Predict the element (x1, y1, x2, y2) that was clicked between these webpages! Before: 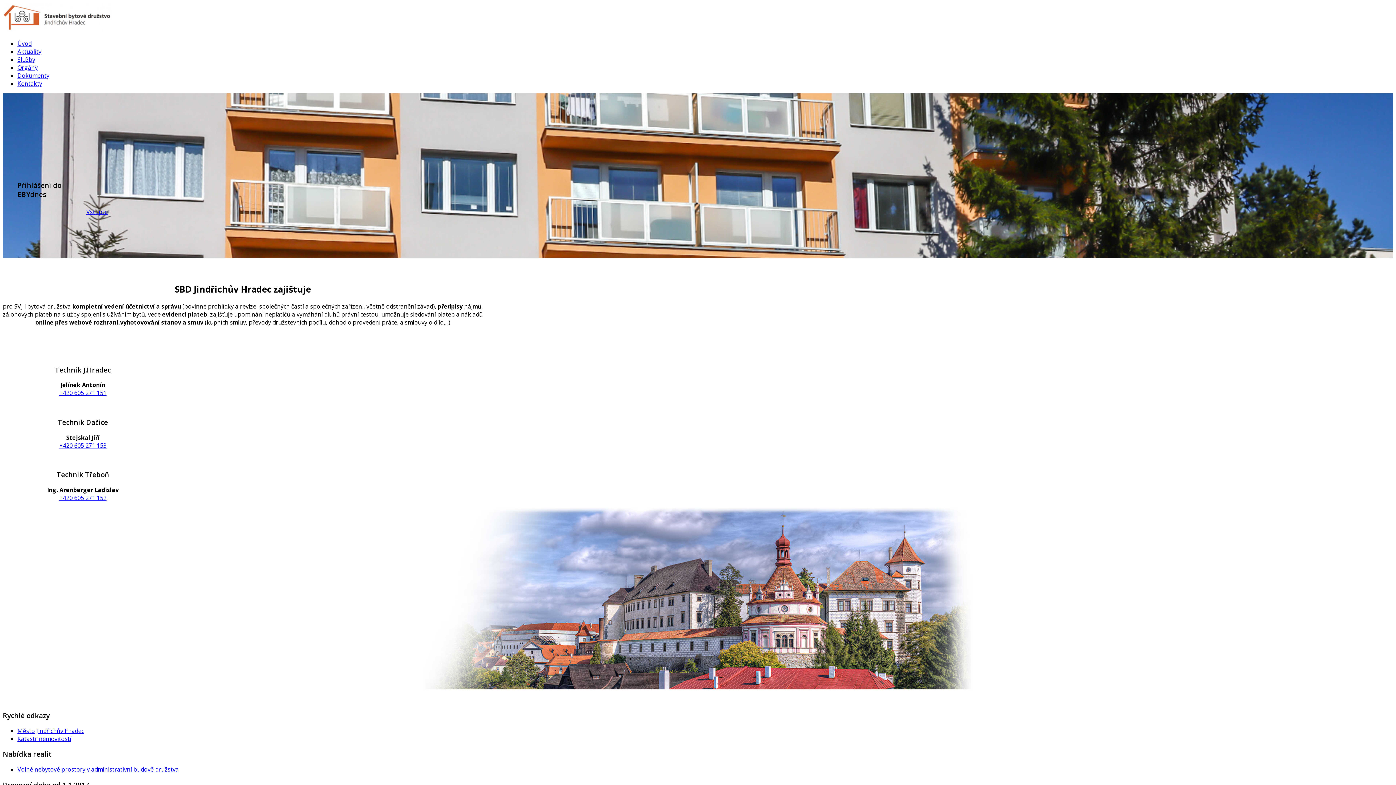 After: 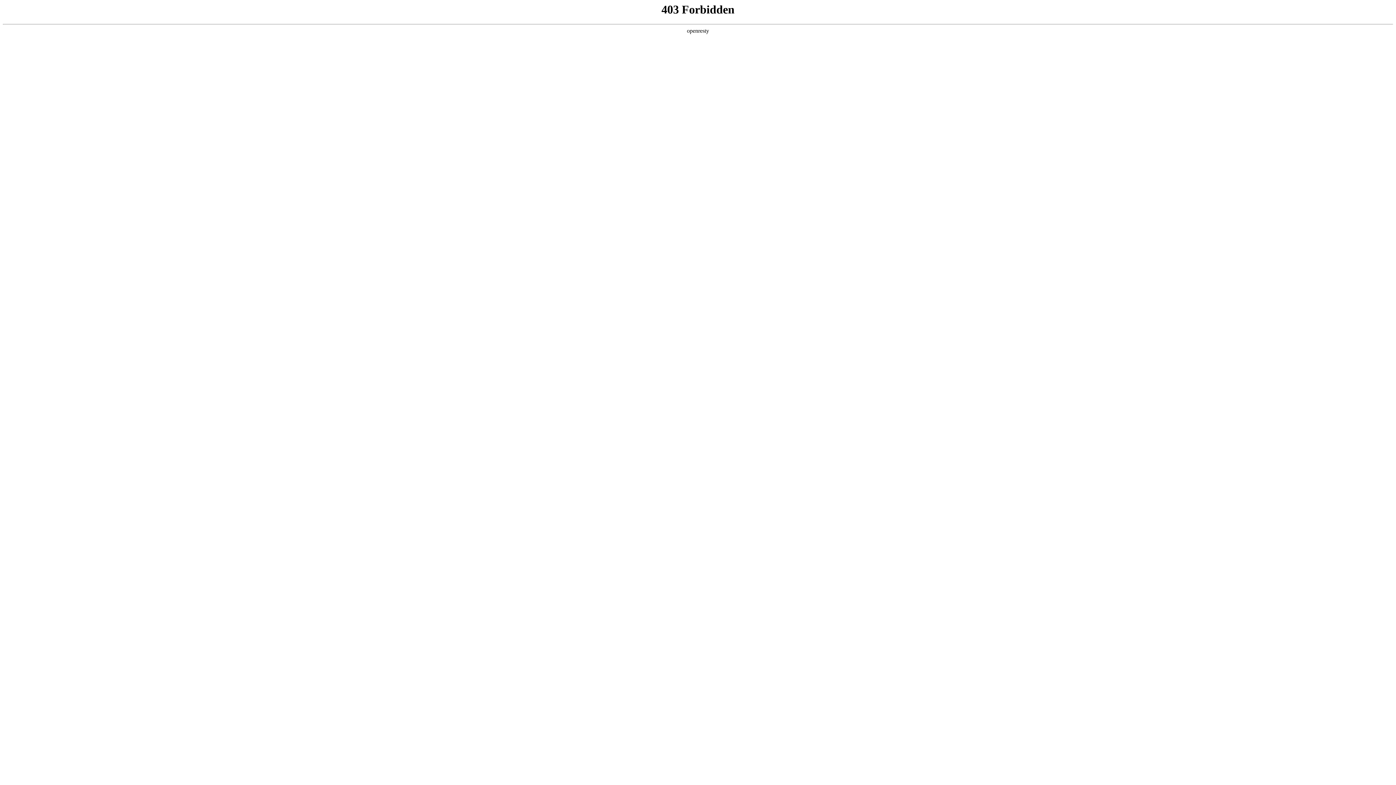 Action: bbox: (17, 765, 178, 773) label: Volné nebytové prostory v administrativní budově družstva